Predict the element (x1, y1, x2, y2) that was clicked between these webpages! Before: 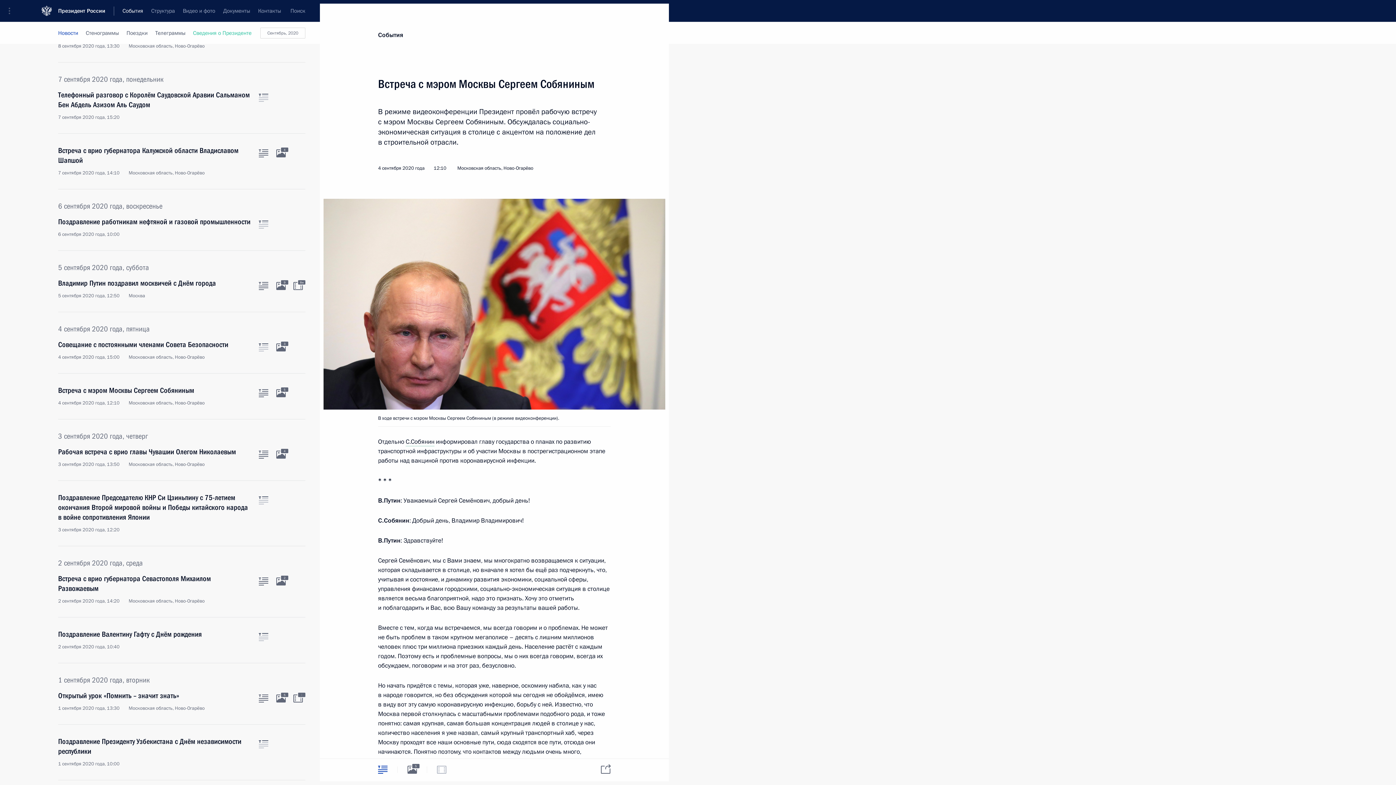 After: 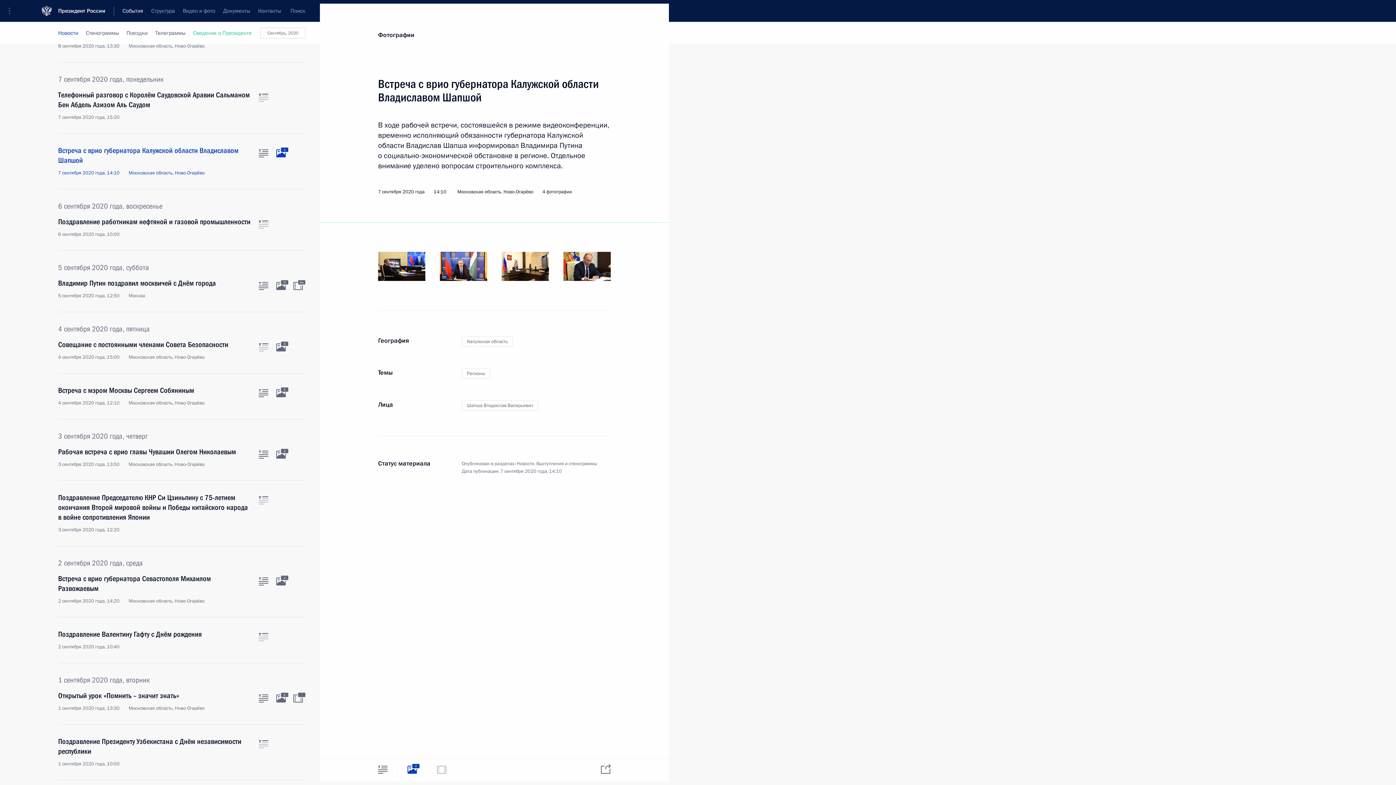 Action: bbox: (276, 149, 285, 157) label: Фото к материалу